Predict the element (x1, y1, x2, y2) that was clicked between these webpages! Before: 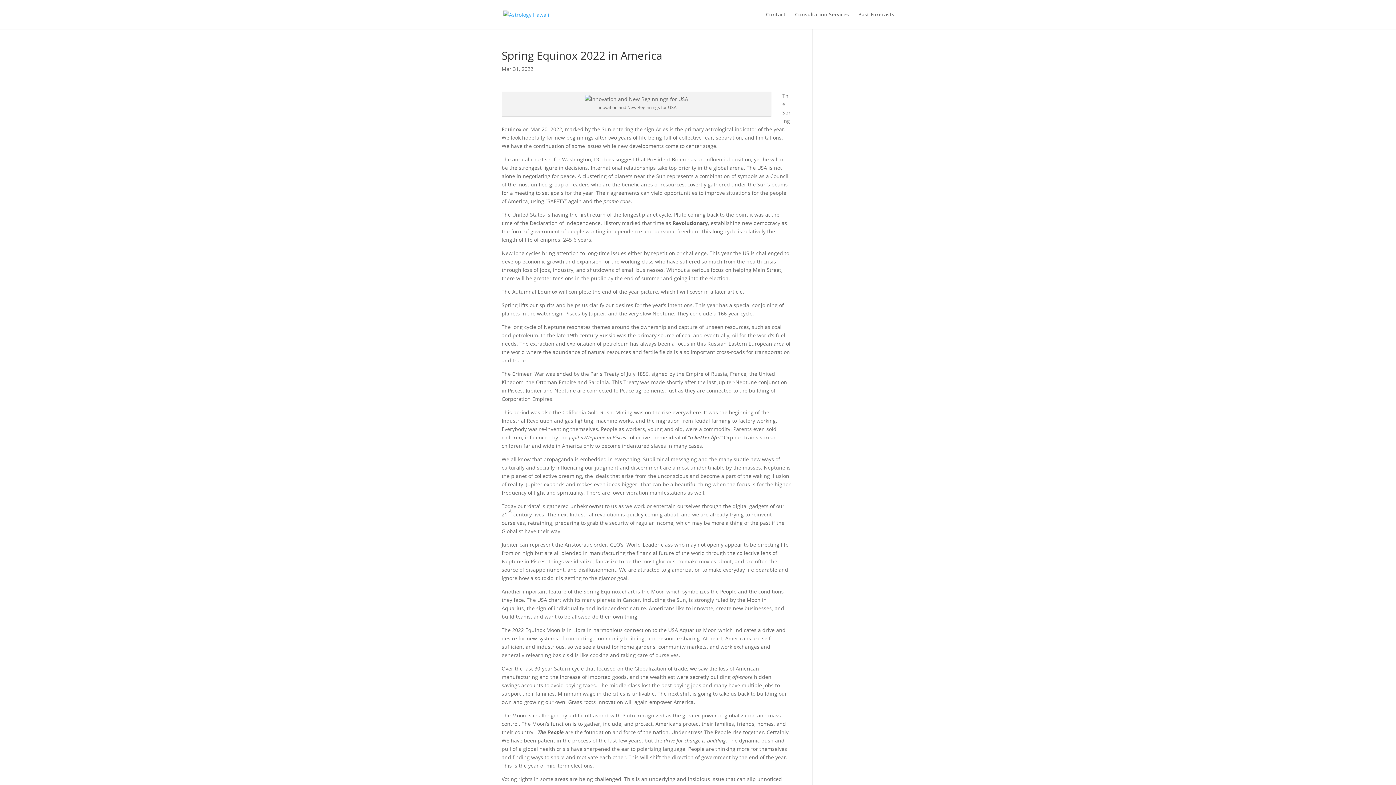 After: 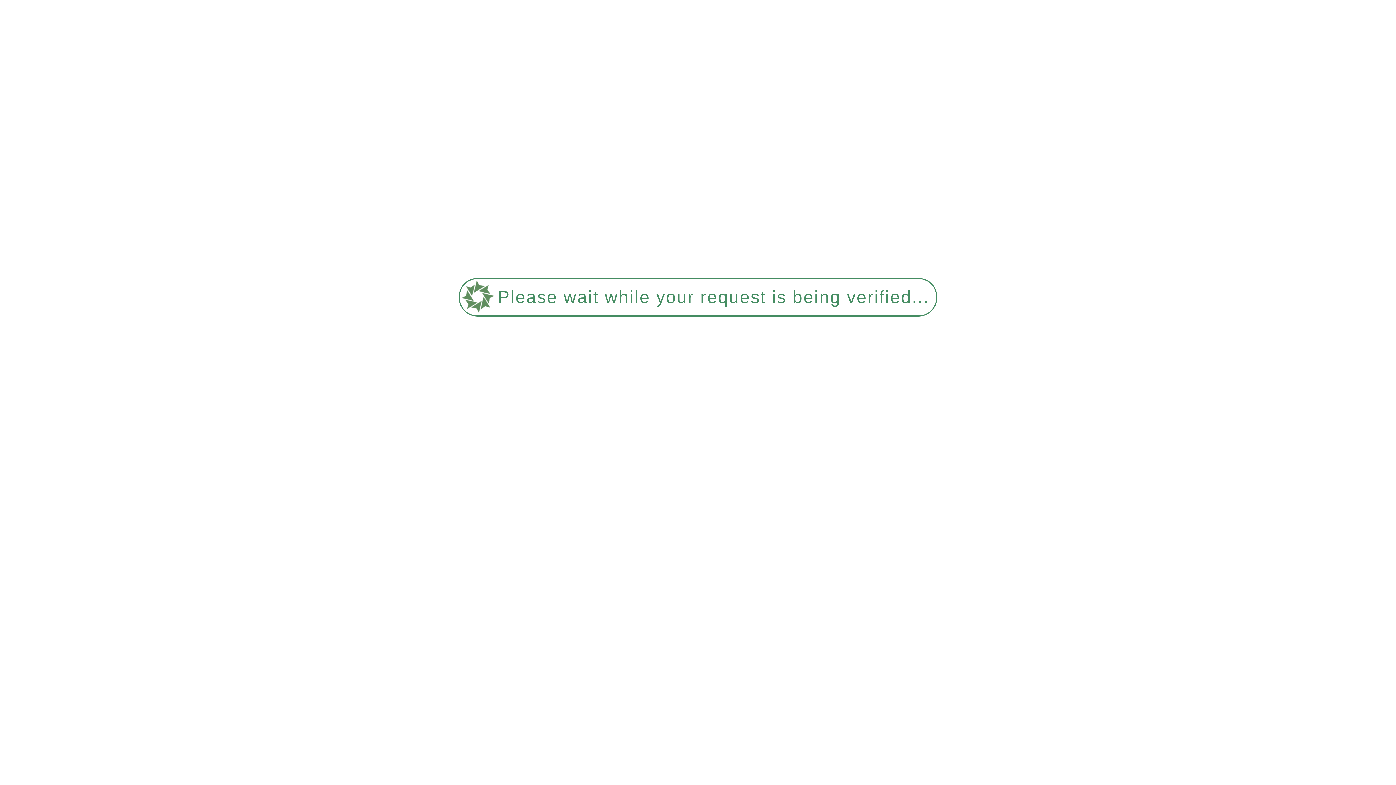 Action: label: Past Forecasts bbox: (858, 12, 894, 29)